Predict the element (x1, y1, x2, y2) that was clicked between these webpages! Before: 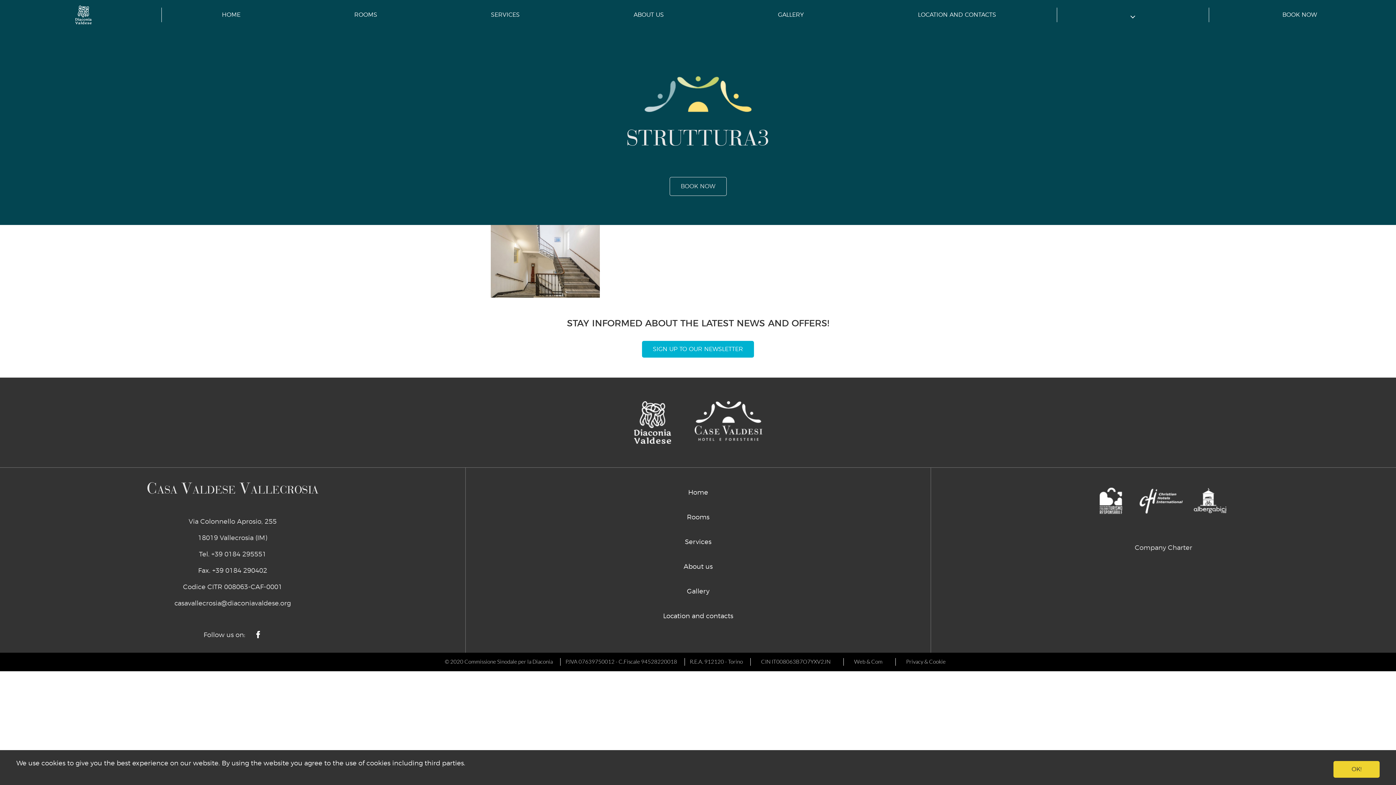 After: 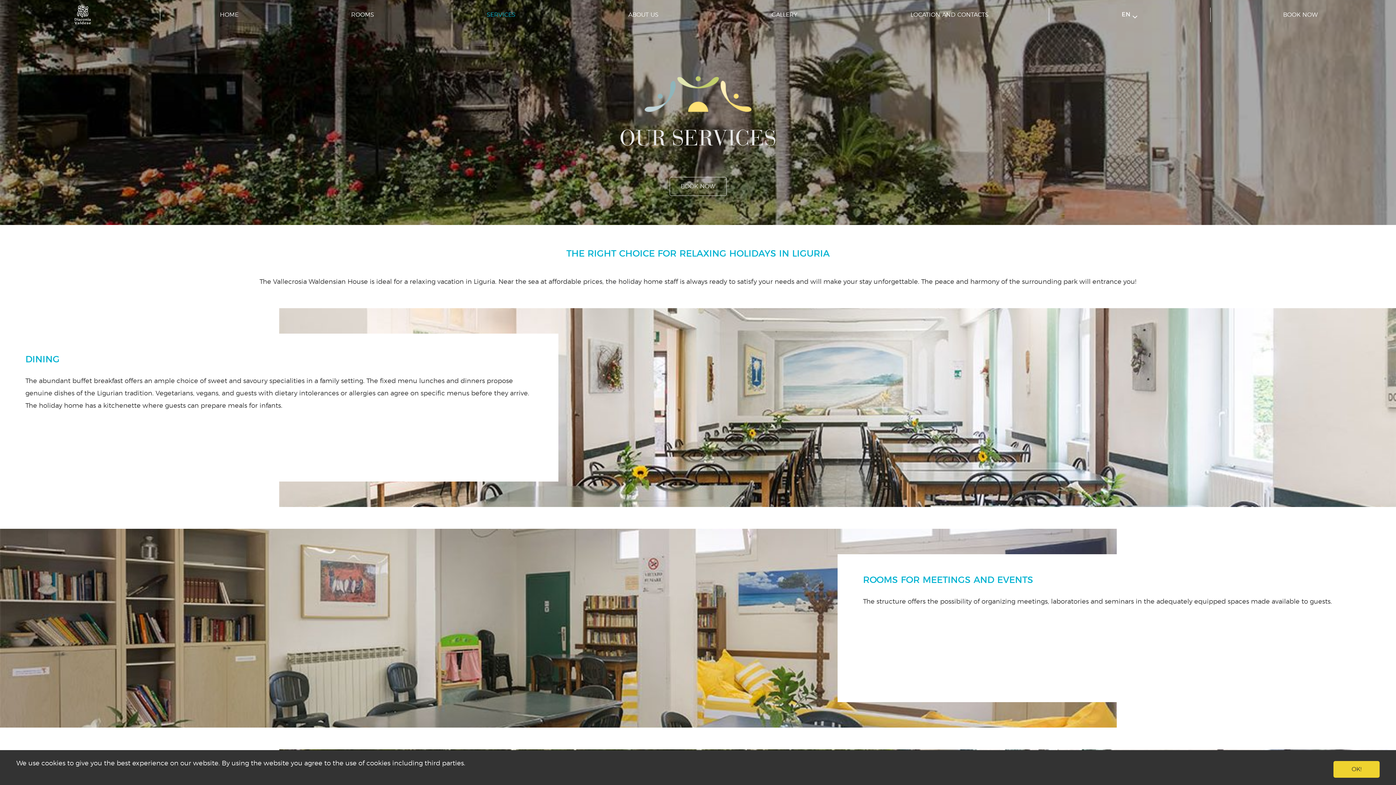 Action: label: Services bbox: (685, 536, 711, 548)